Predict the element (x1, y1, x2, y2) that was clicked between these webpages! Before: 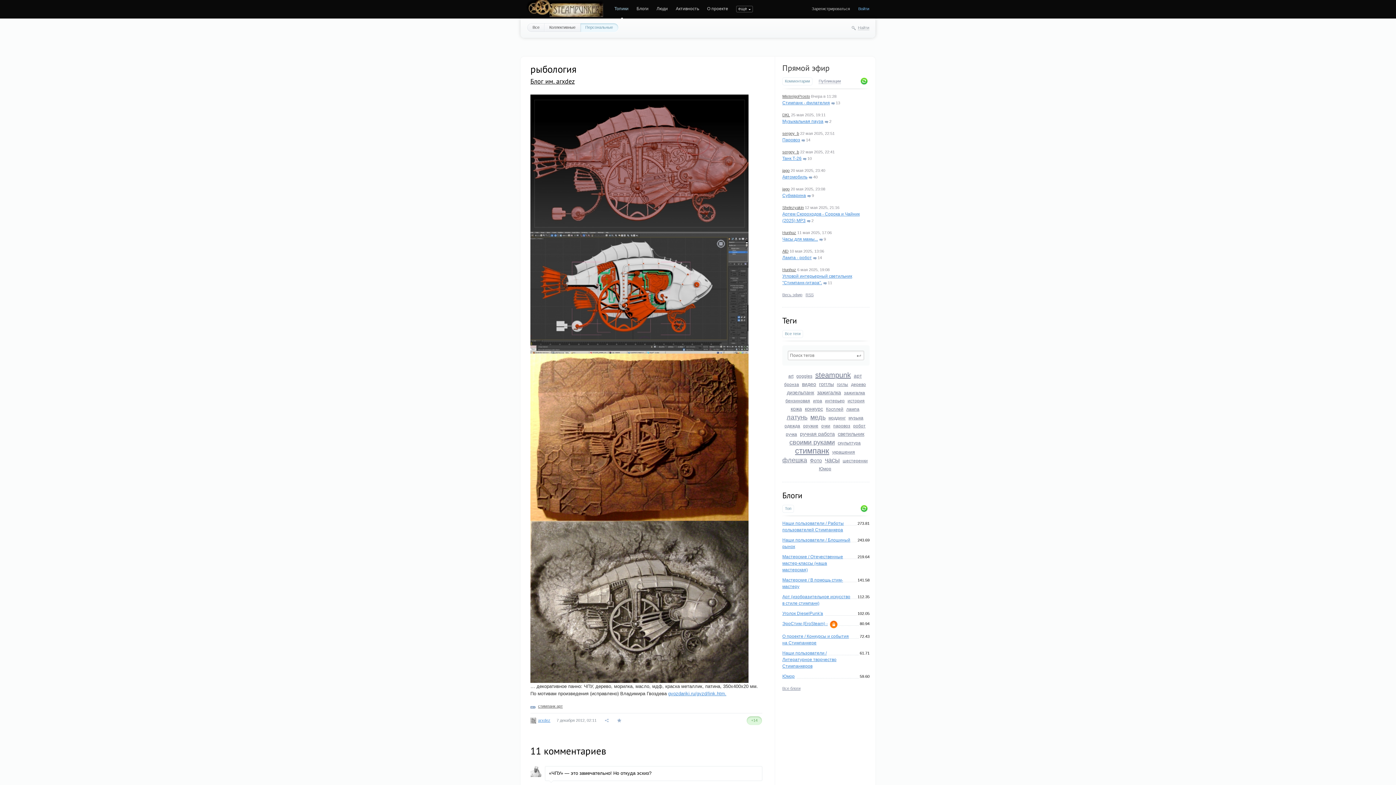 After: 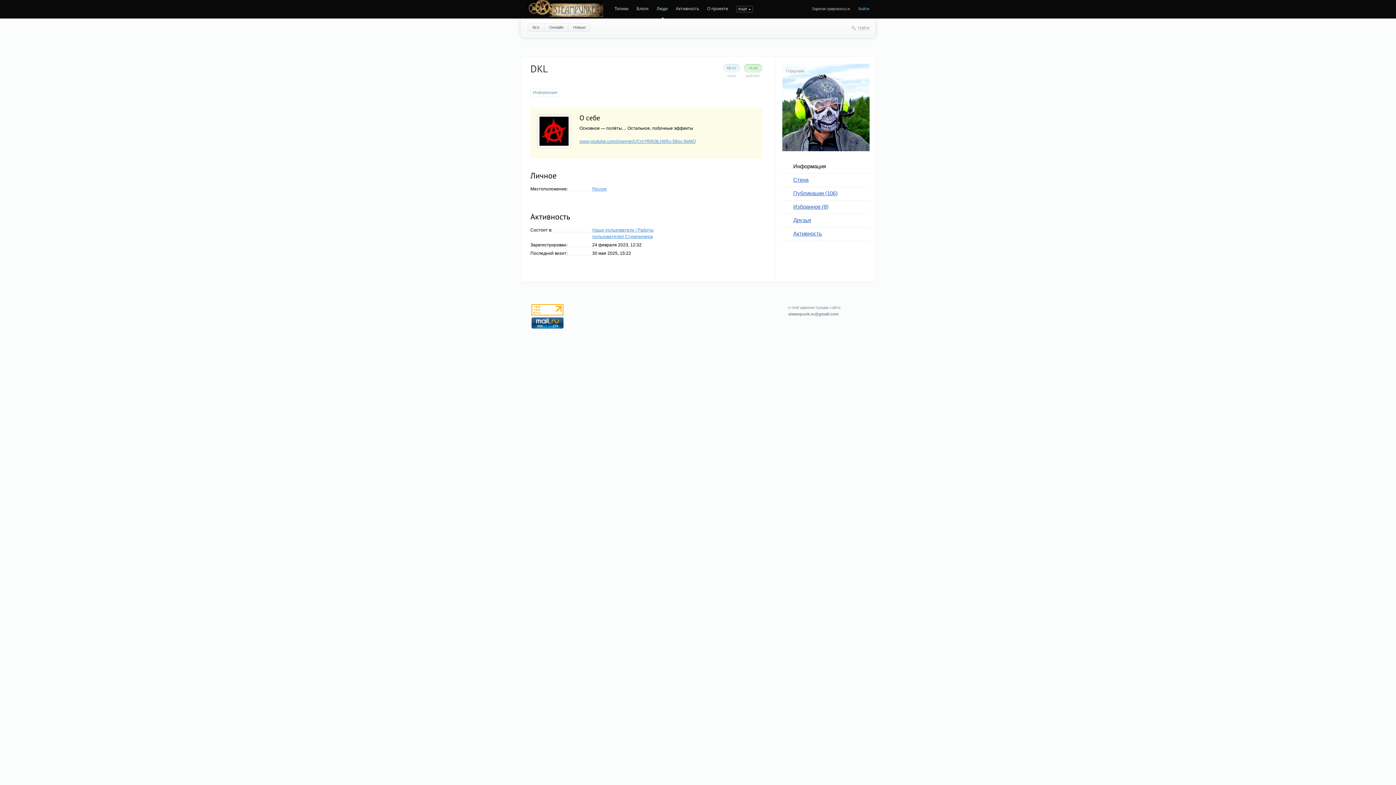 Action: label: DKL bbox: (782, 112, 790, 117)